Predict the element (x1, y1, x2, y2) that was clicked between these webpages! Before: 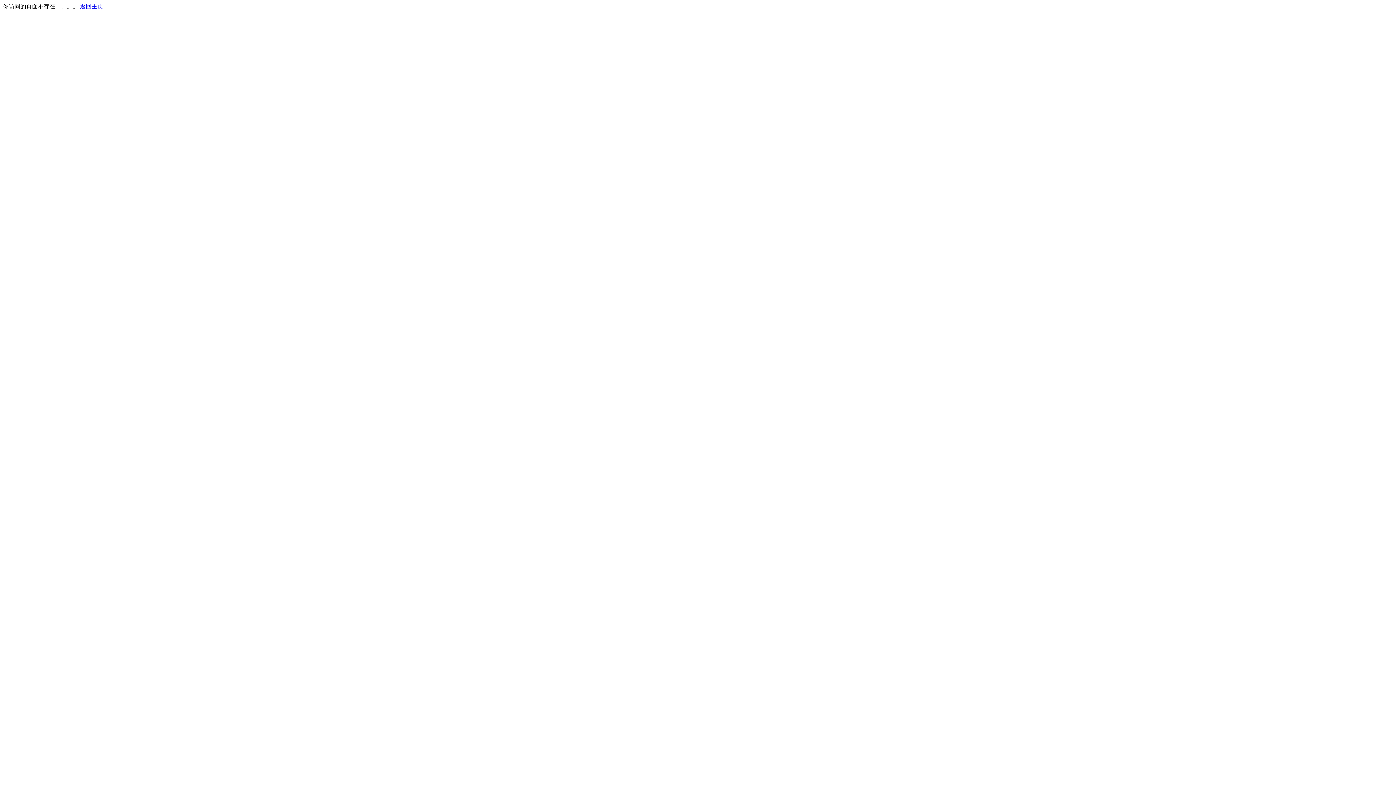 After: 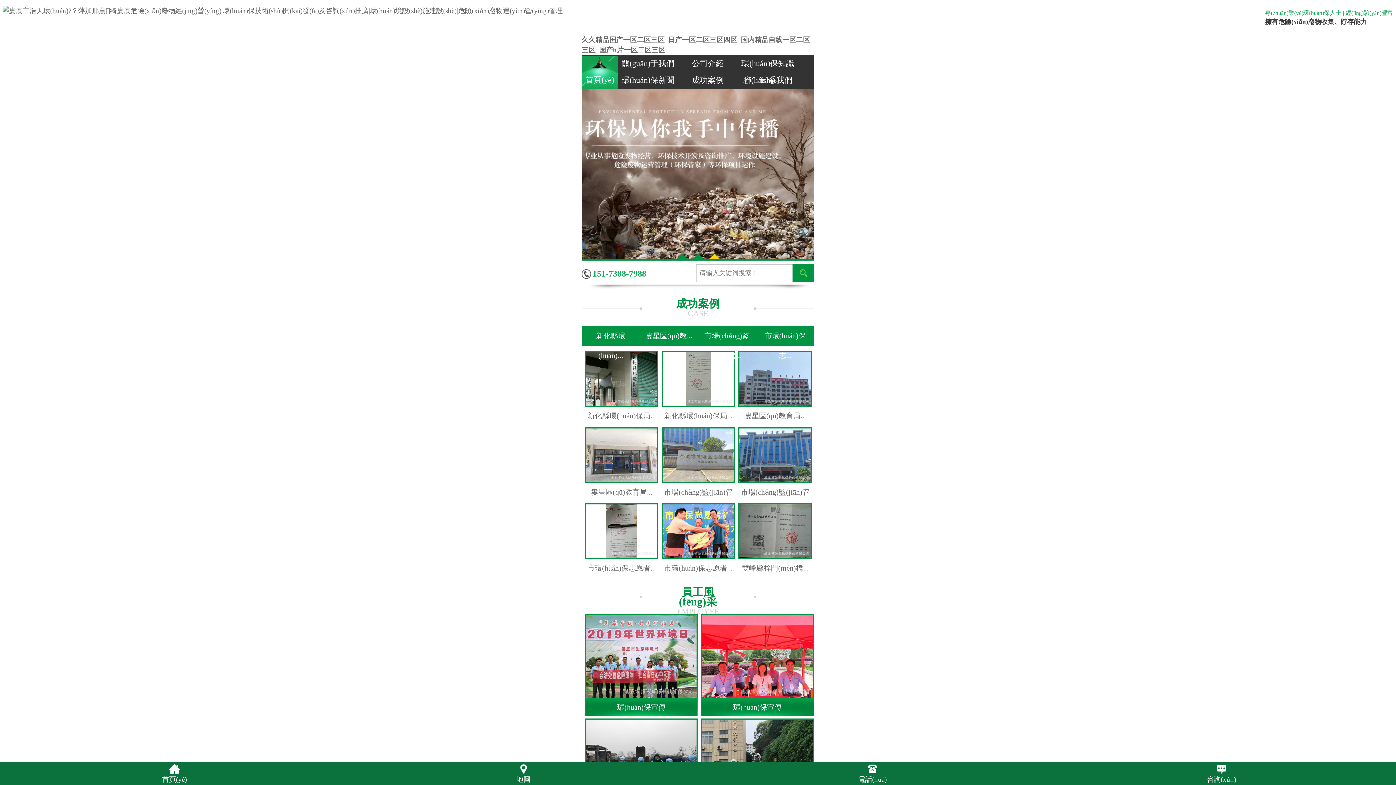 Action: label: 返回主页 bbox: (80, 3, 103, 9)